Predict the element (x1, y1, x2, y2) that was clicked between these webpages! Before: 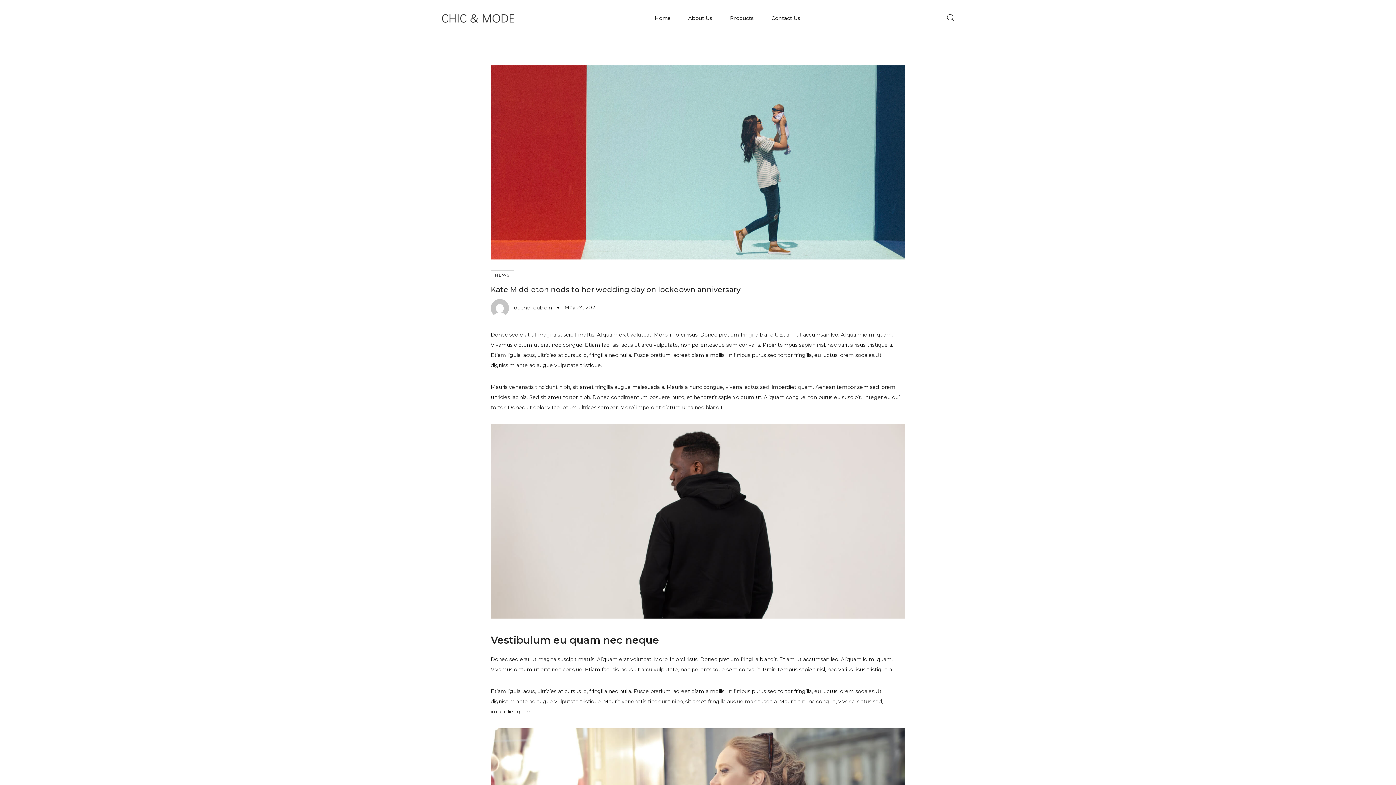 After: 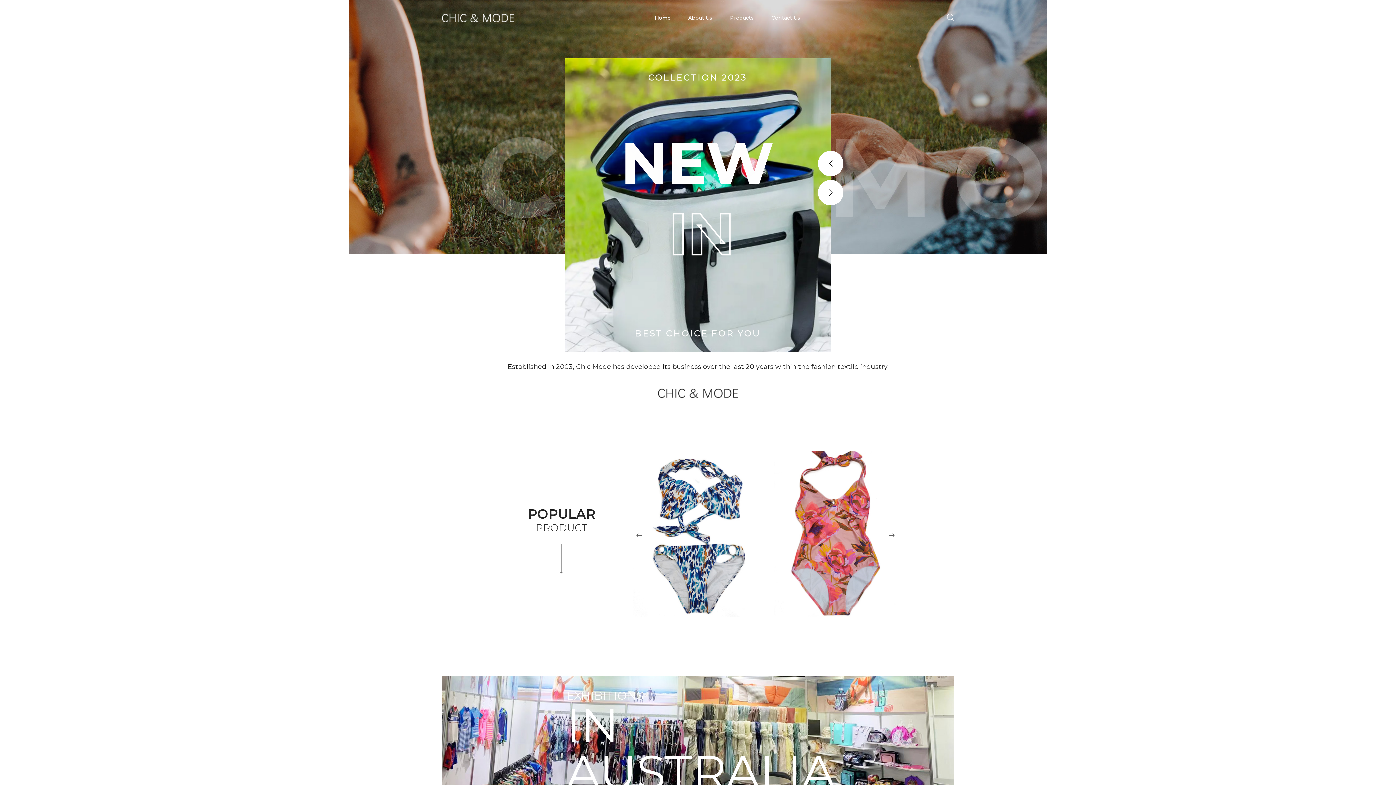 Action: label: Home bbox: (654, 0, 670, 36)